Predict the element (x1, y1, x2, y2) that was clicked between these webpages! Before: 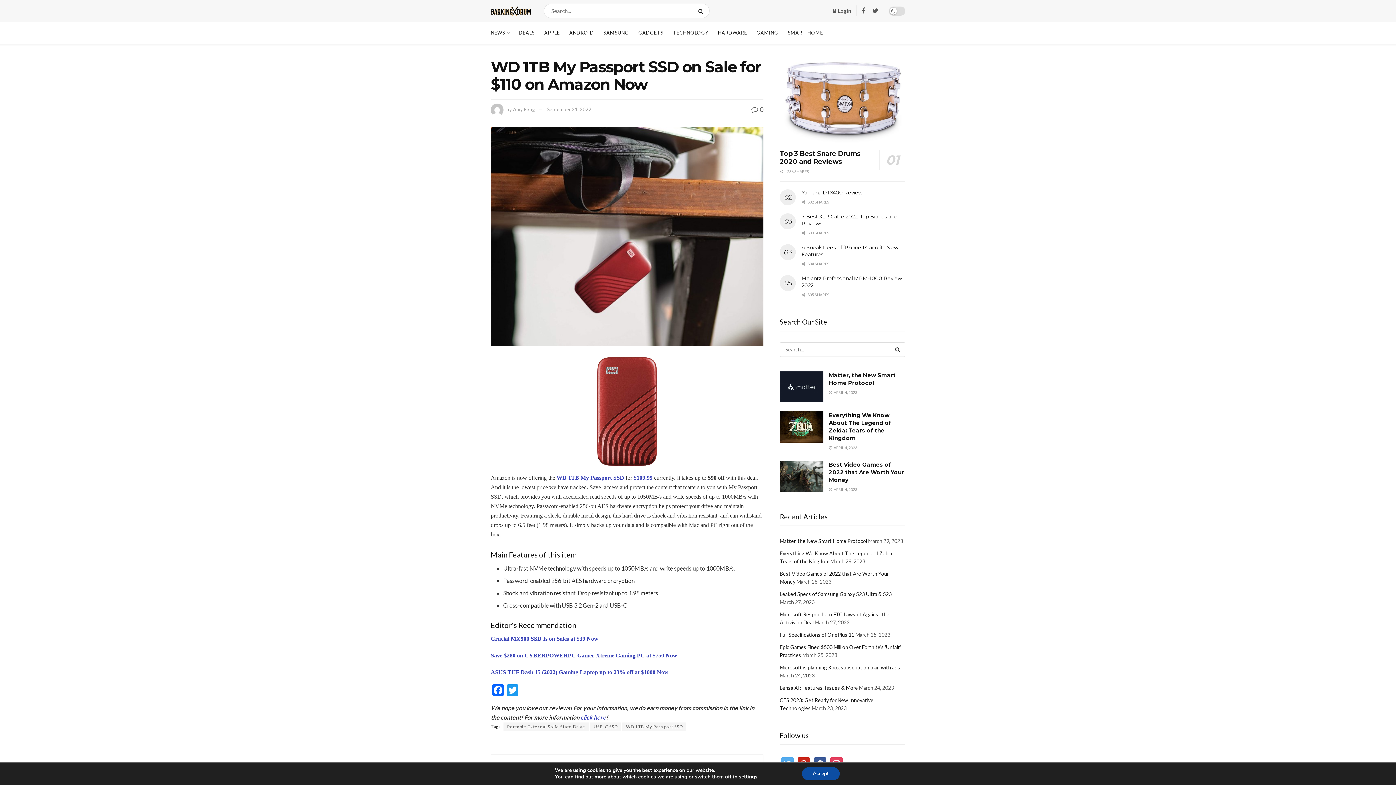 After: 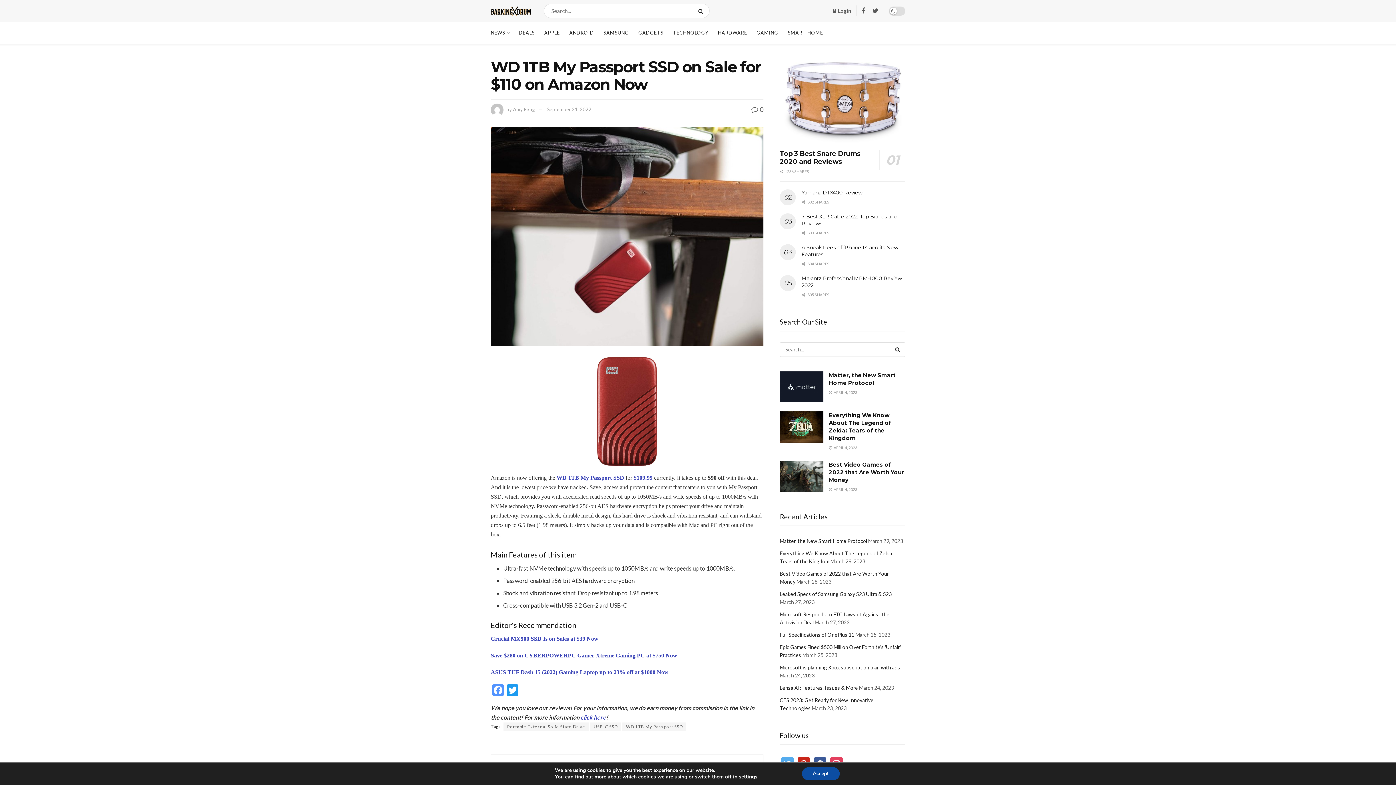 Action: label: Facebook bbox: (490, 684, 505, 697)